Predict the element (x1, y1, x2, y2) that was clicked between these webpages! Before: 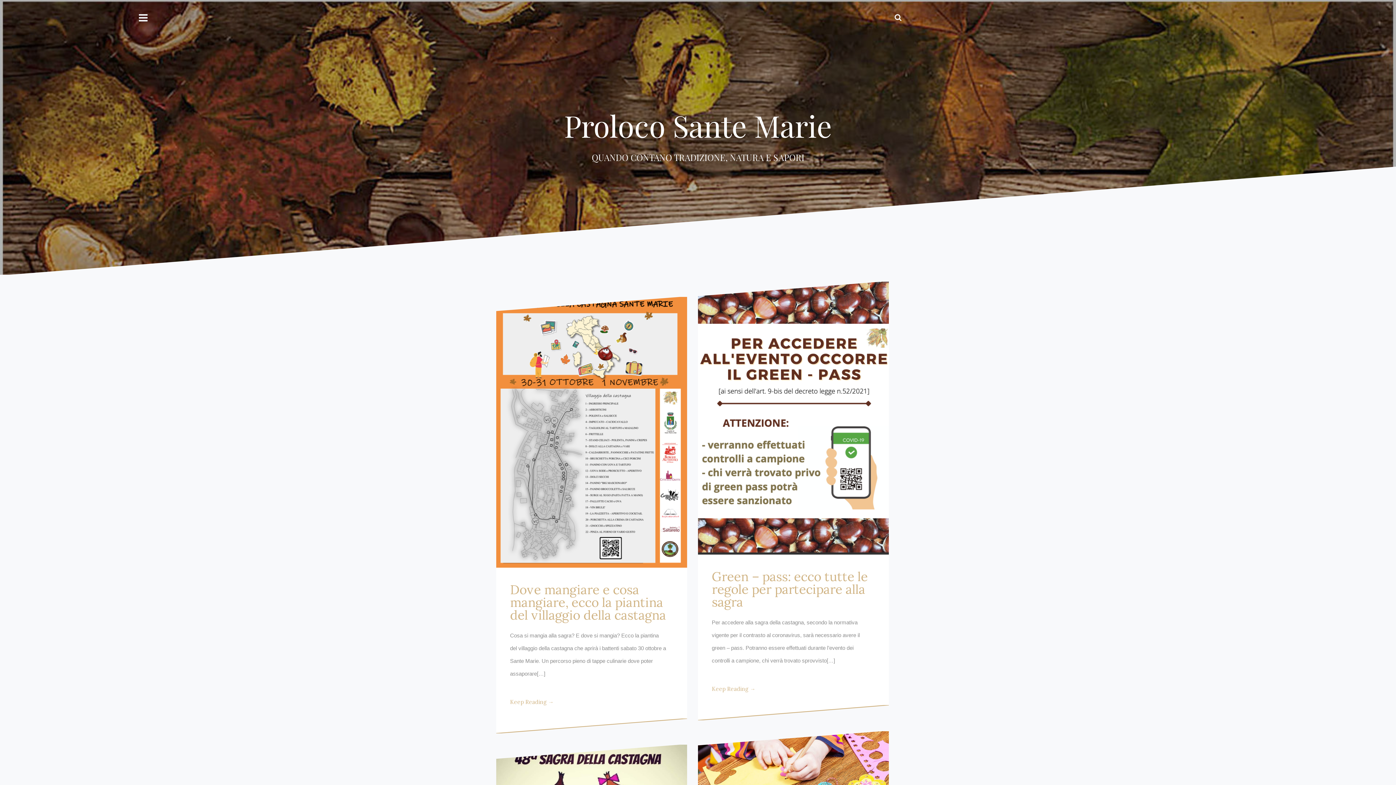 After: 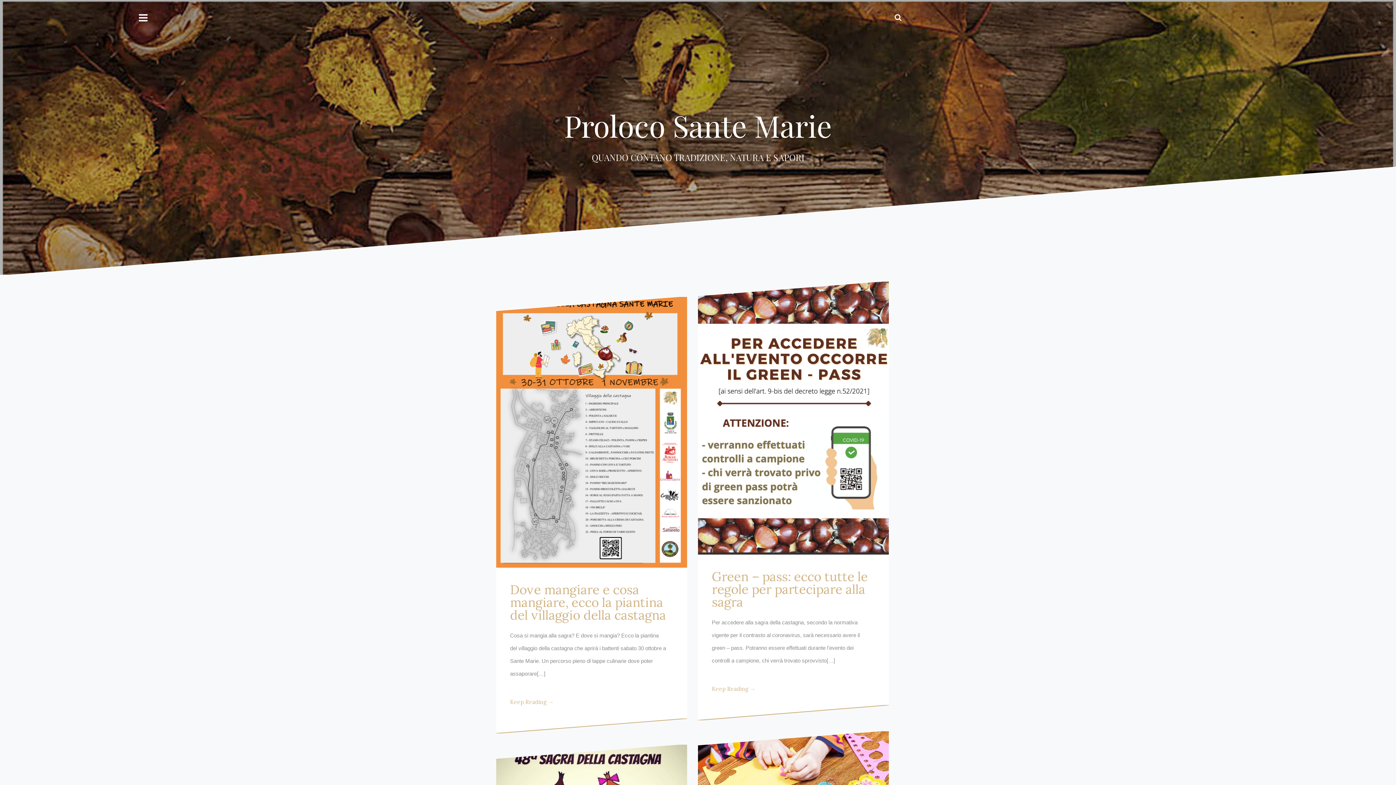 Action: bbox: (564, 105, 832, 145) label: Proloco Sante Marie